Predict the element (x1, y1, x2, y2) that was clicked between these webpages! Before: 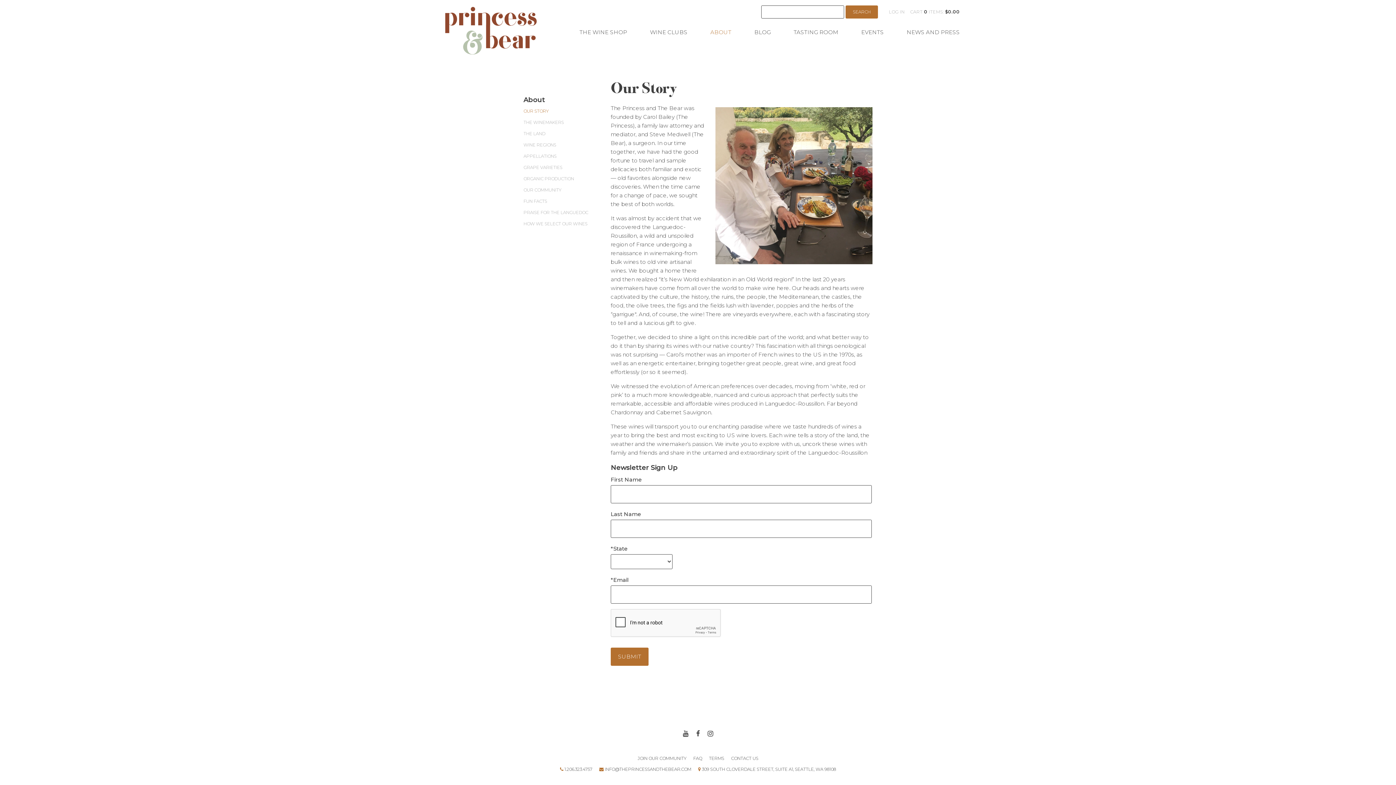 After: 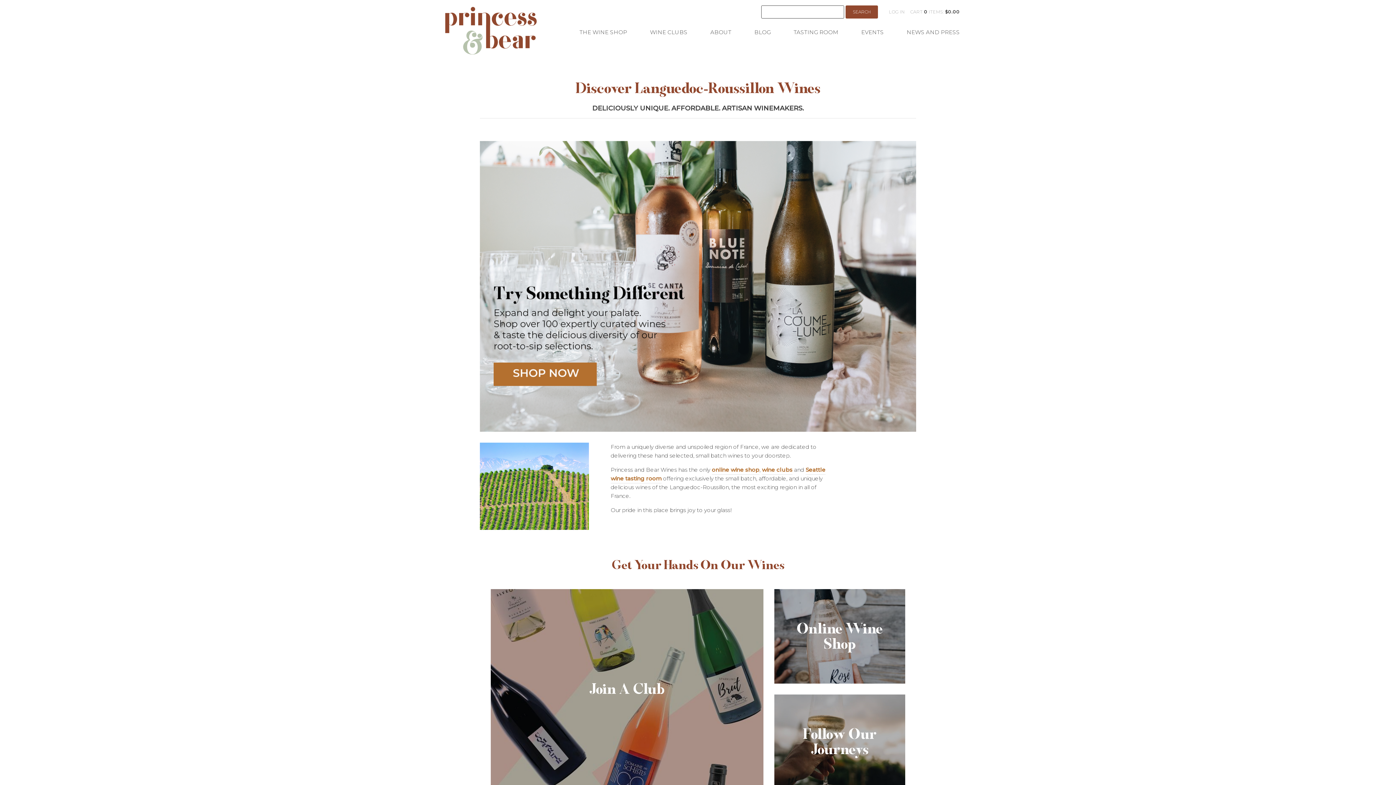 Action: label: Princess and The Bear bbox: (436, 5, 545, 56)